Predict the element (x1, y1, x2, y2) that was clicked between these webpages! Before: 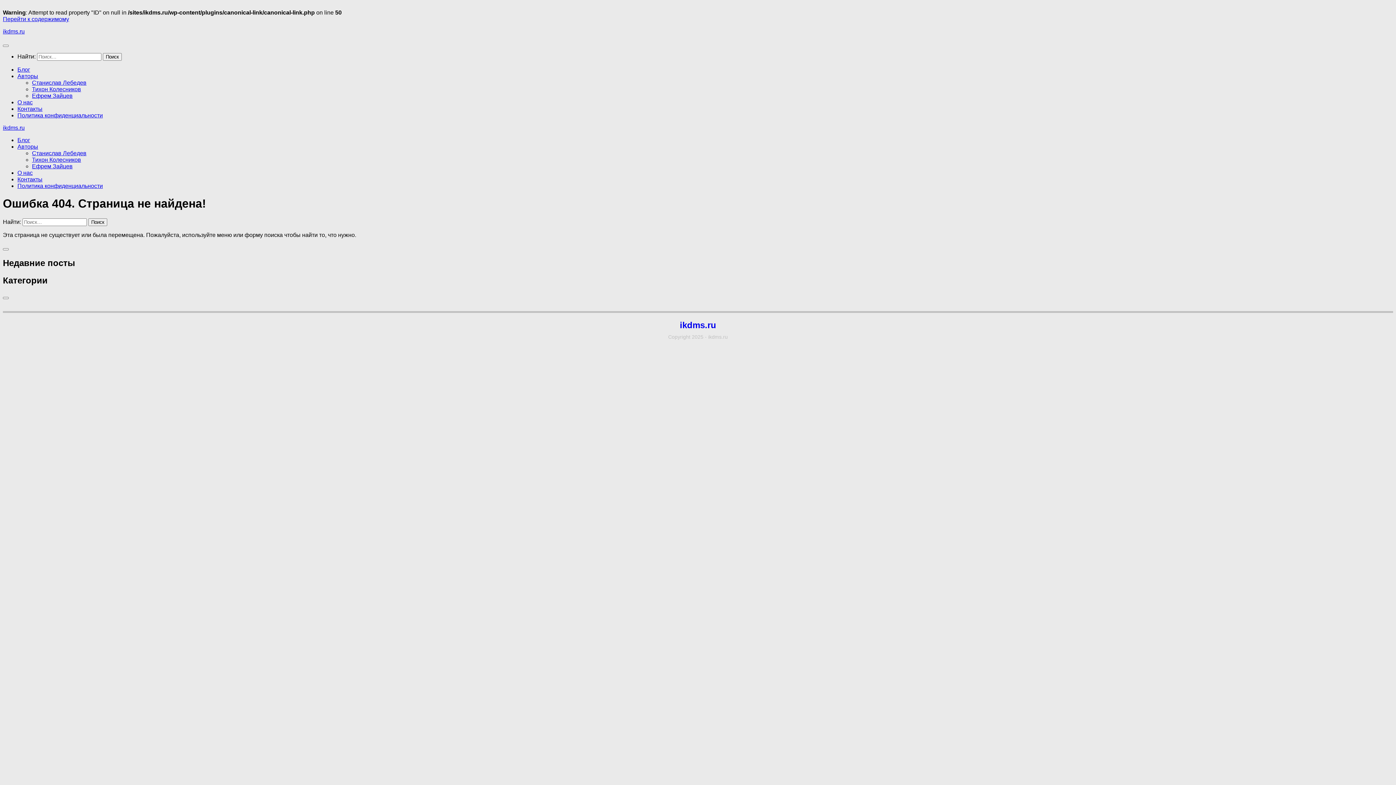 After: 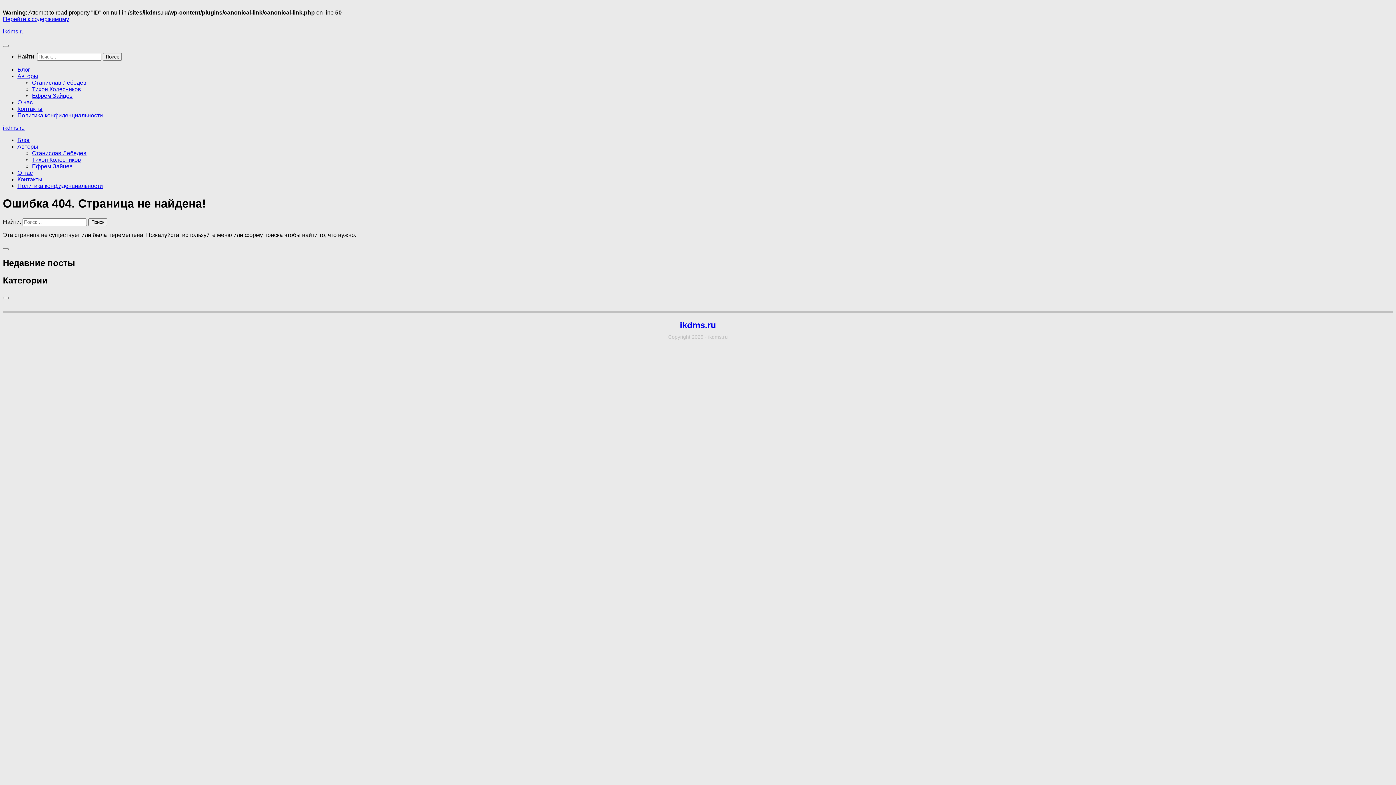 Action: bbox: (2, 16, 69, 22) label: Перейти к содержимому